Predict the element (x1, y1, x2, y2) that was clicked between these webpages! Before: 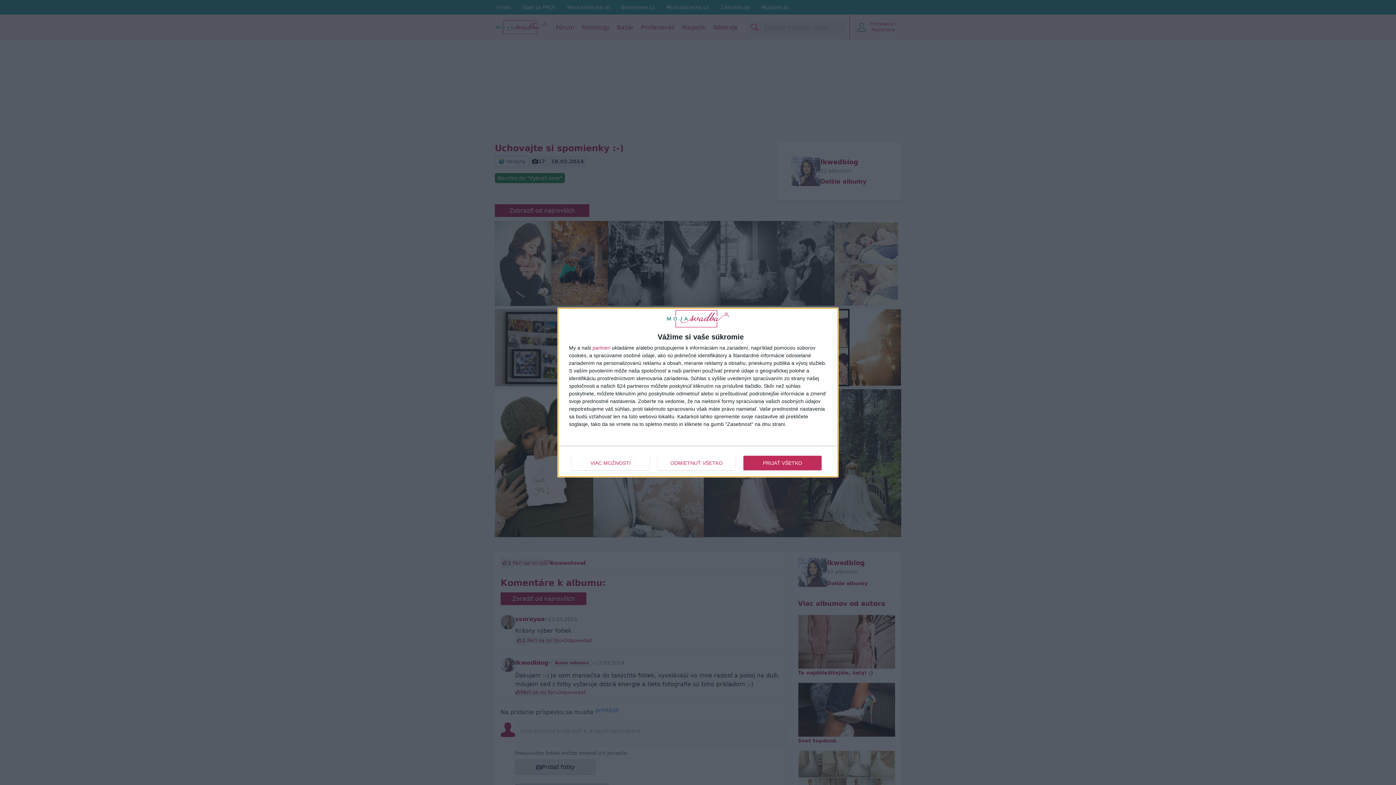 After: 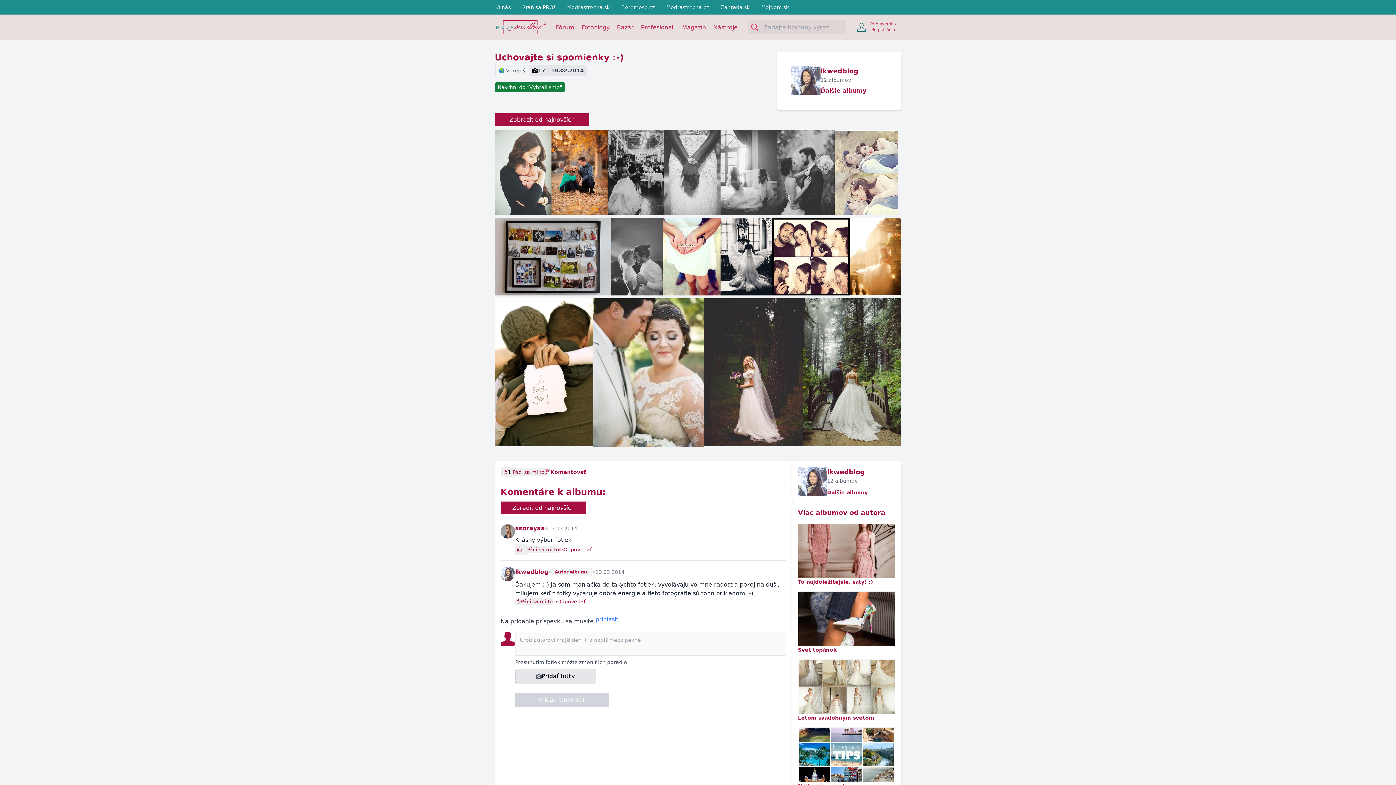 Action: bbox: (743, 455, 821, 470) label: PRIJAŤ VŠETKO